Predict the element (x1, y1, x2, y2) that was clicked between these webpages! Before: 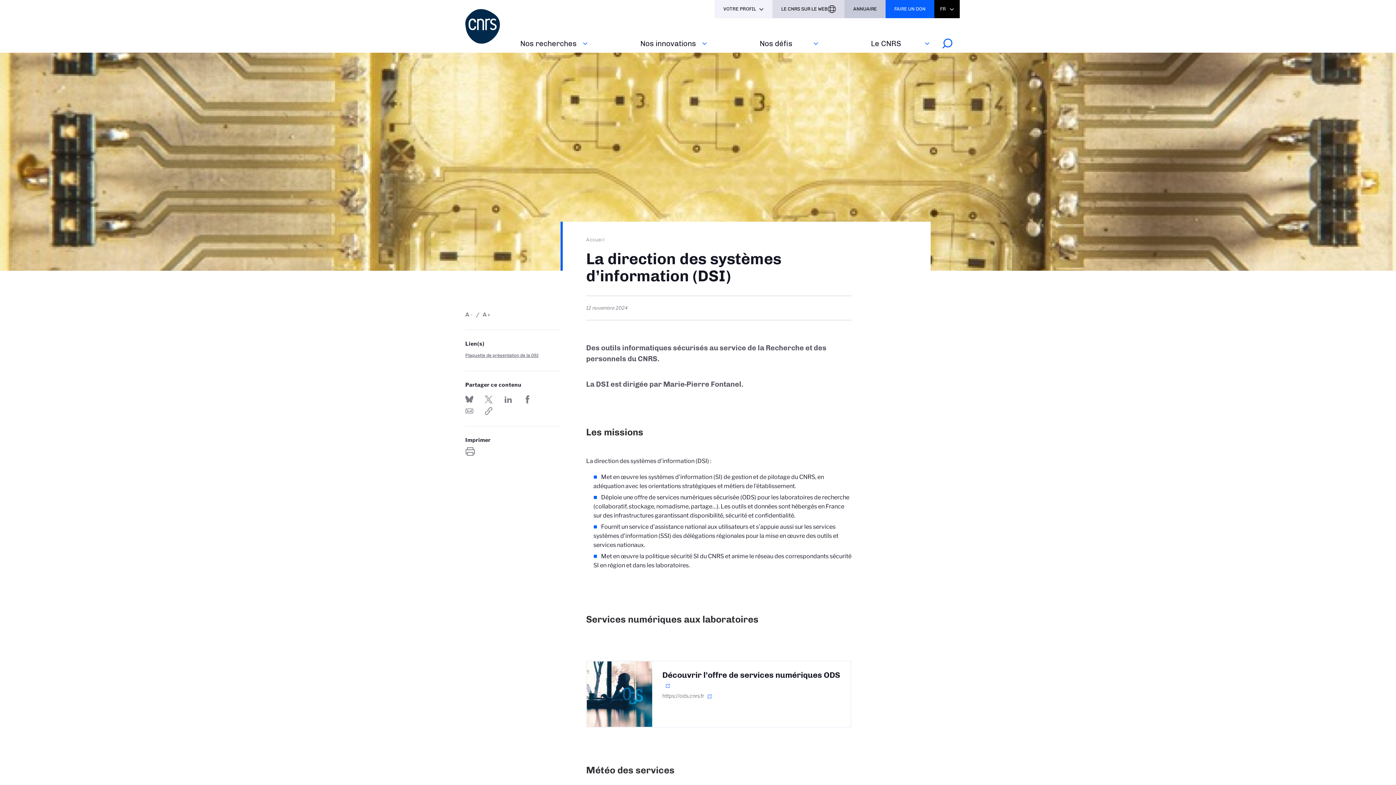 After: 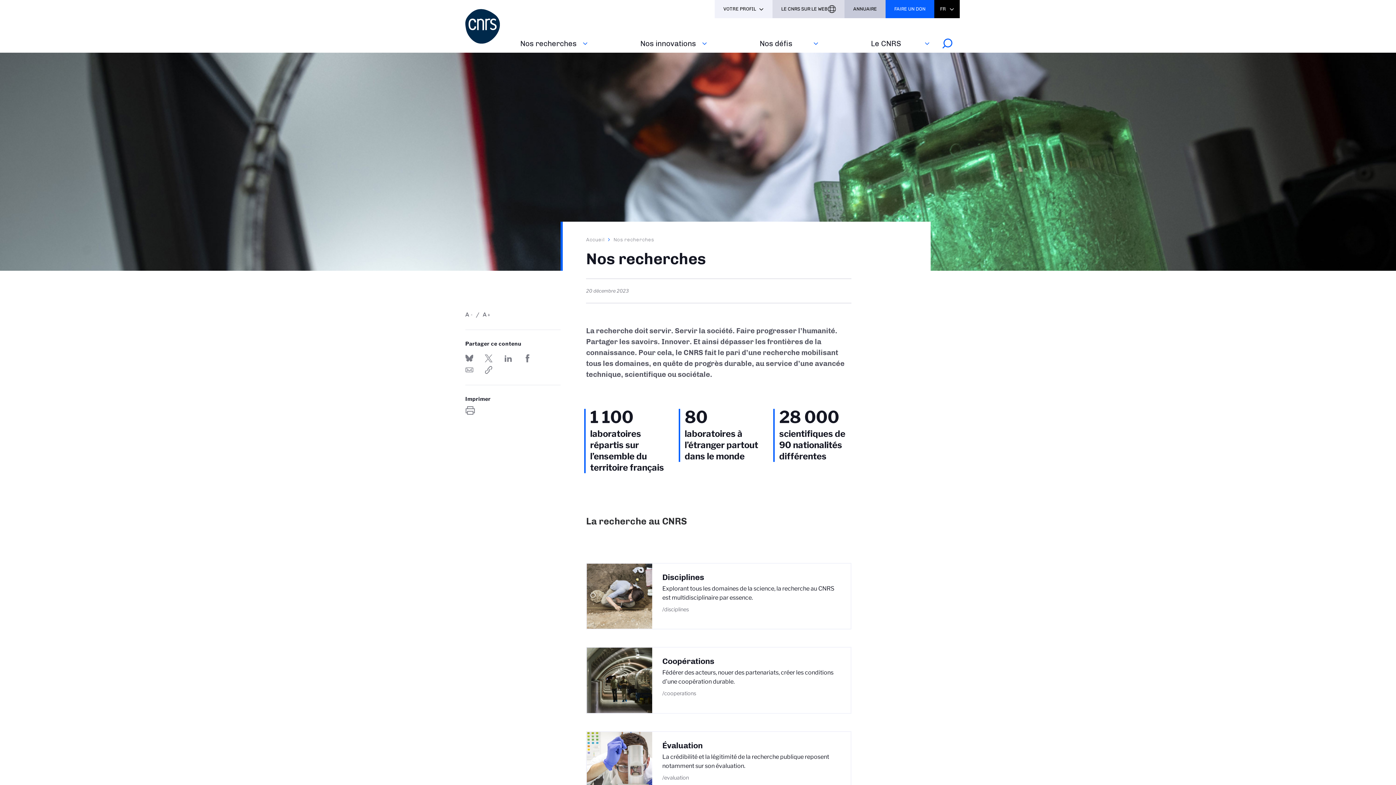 Action: label: Nos recherches bbox: (511, 34, 593, 52)